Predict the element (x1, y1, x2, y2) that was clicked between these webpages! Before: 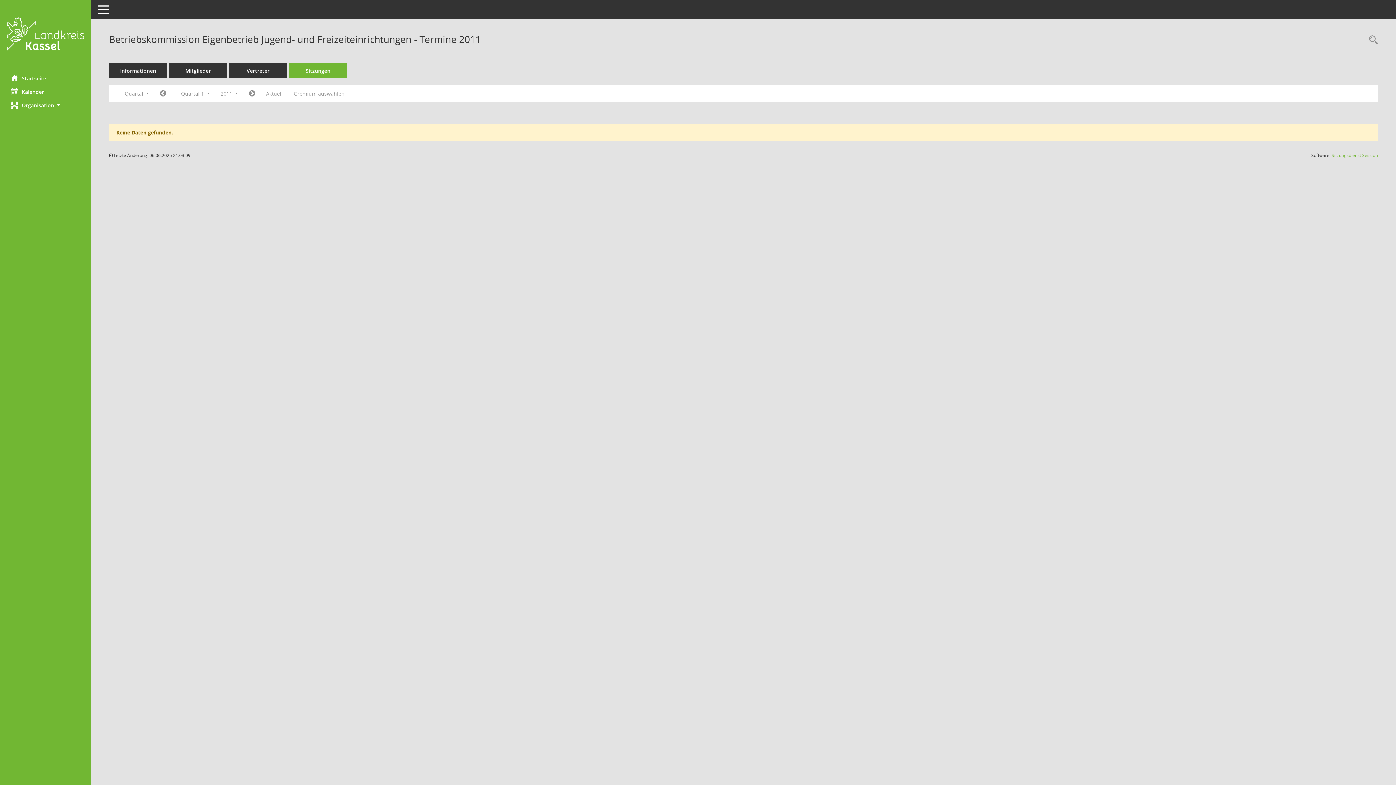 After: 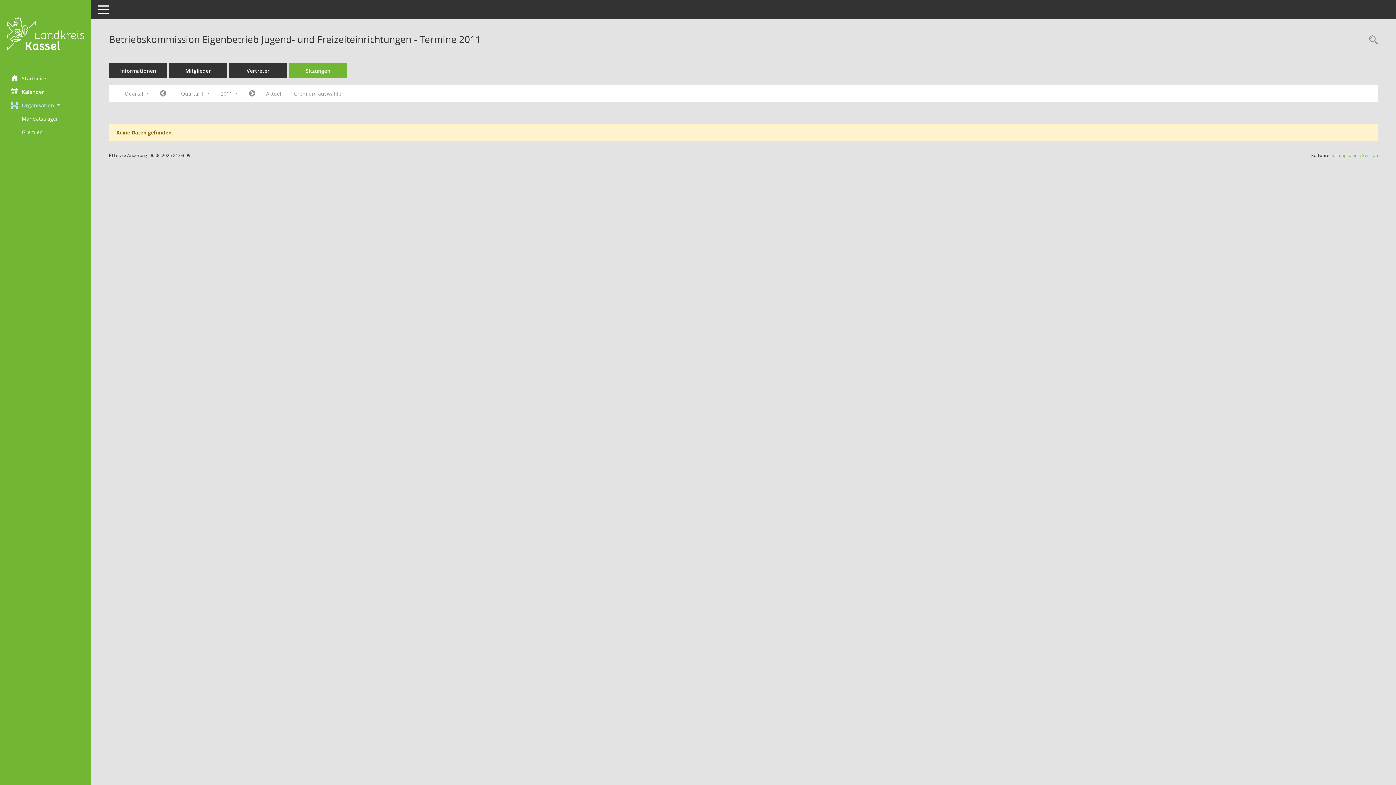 Action: label: Organisation  bbox: (0, 98, 90, 111)